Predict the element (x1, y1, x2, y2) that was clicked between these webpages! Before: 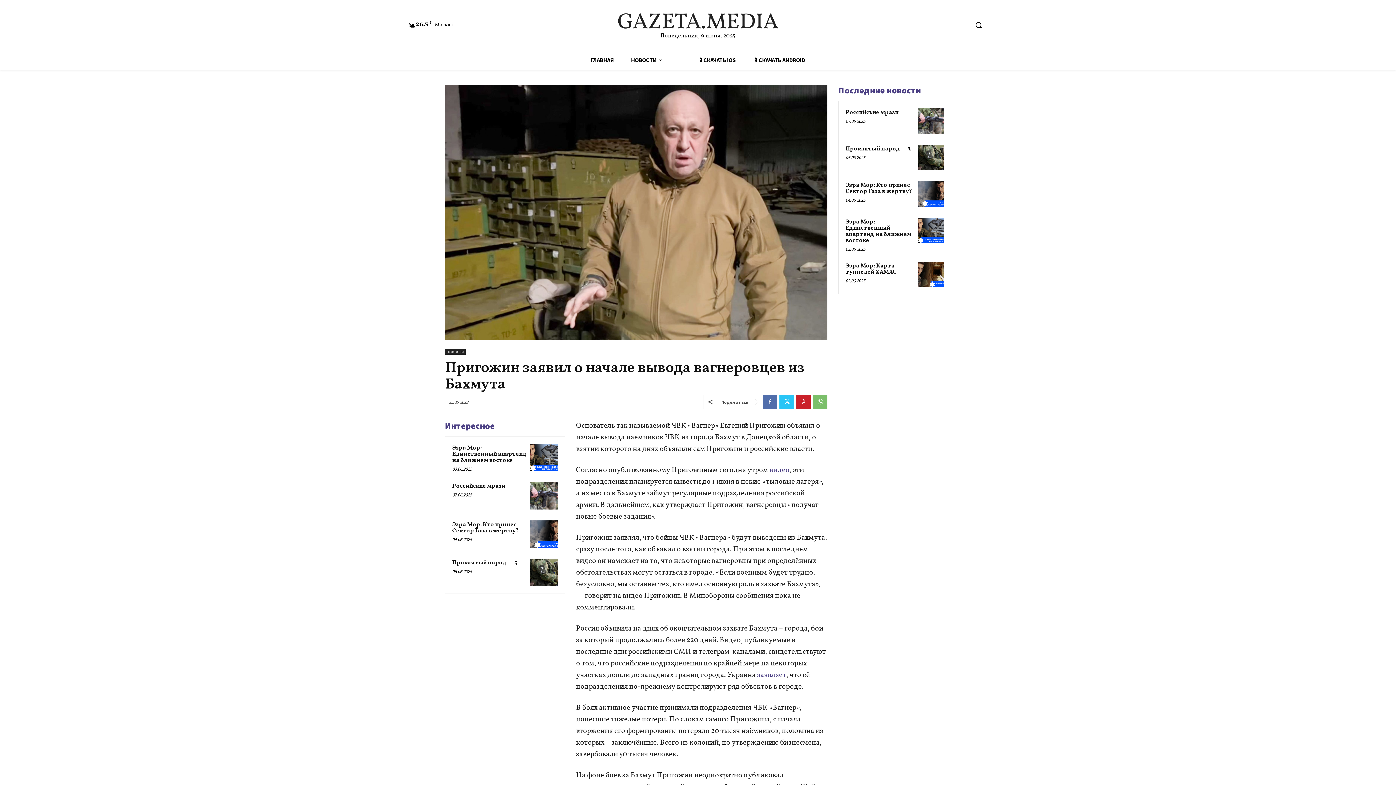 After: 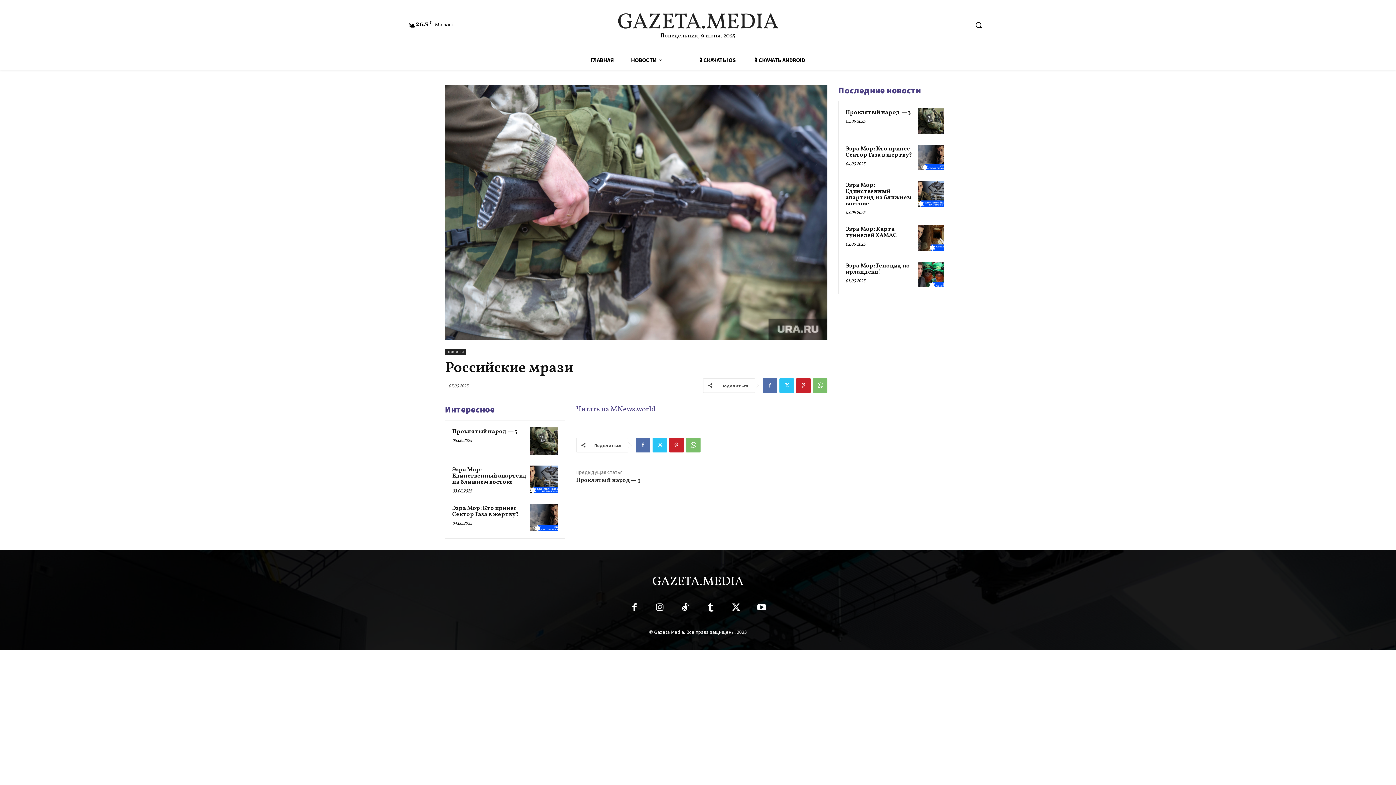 Action: bbox: (530, 482, 558, 509)